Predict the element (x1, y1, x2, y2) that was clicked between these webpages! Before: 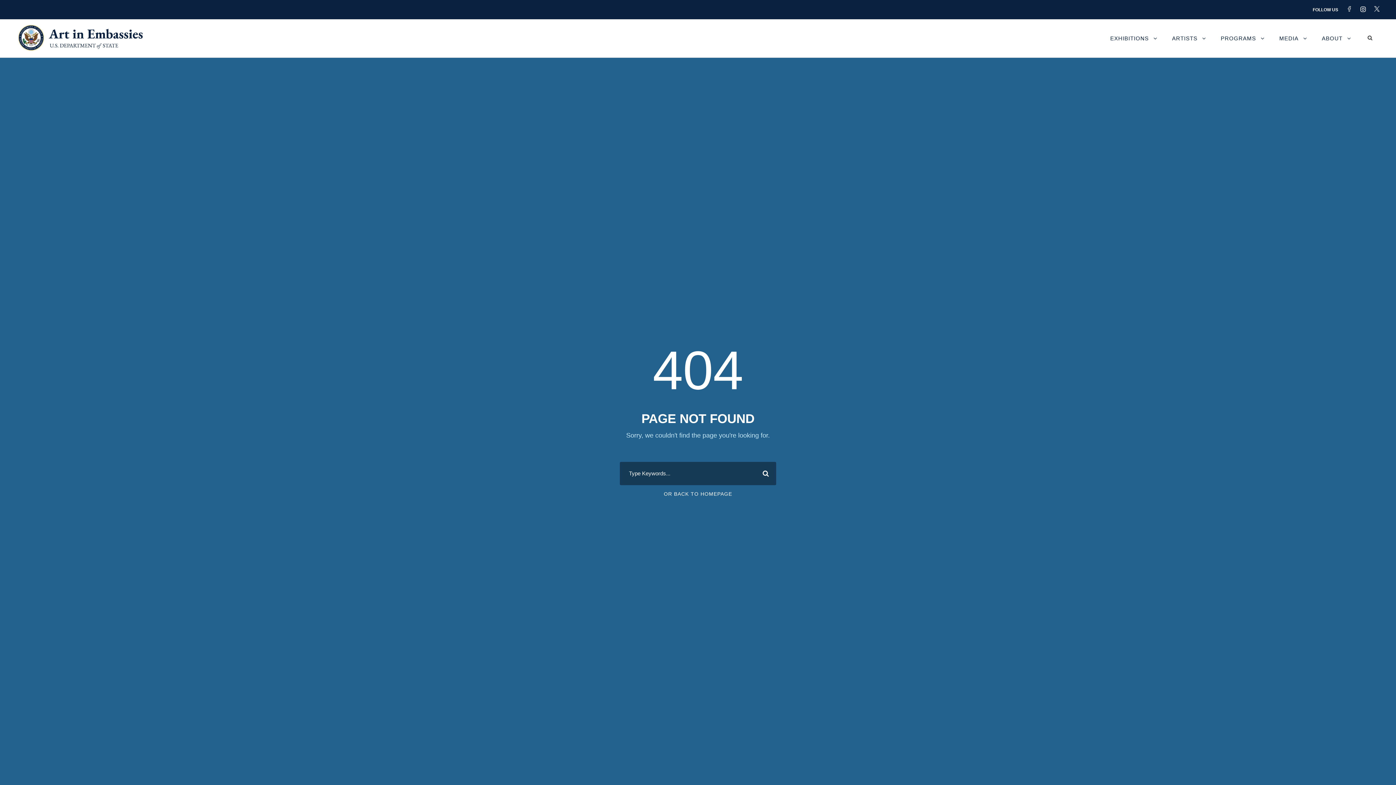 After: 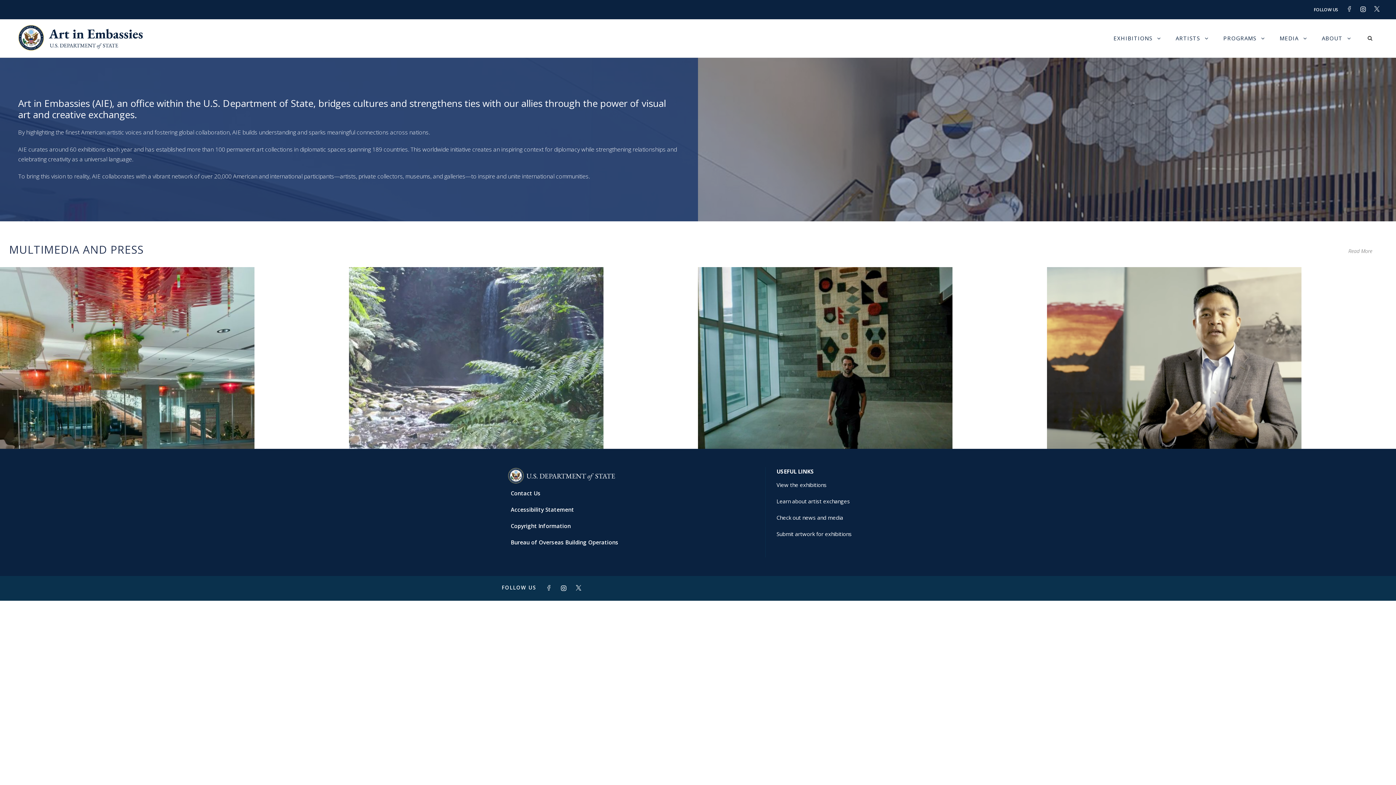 Action: bbox: (18, 34, 145, 40)